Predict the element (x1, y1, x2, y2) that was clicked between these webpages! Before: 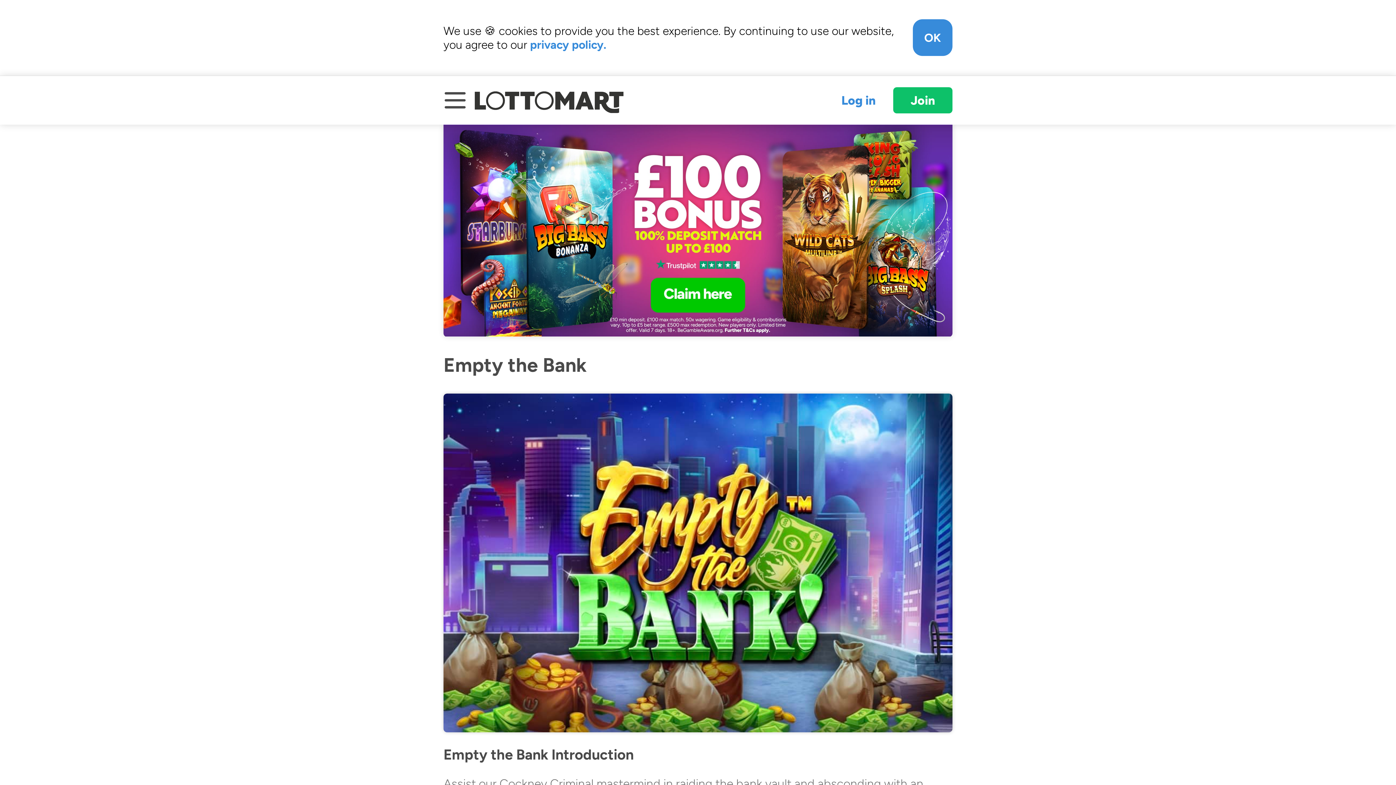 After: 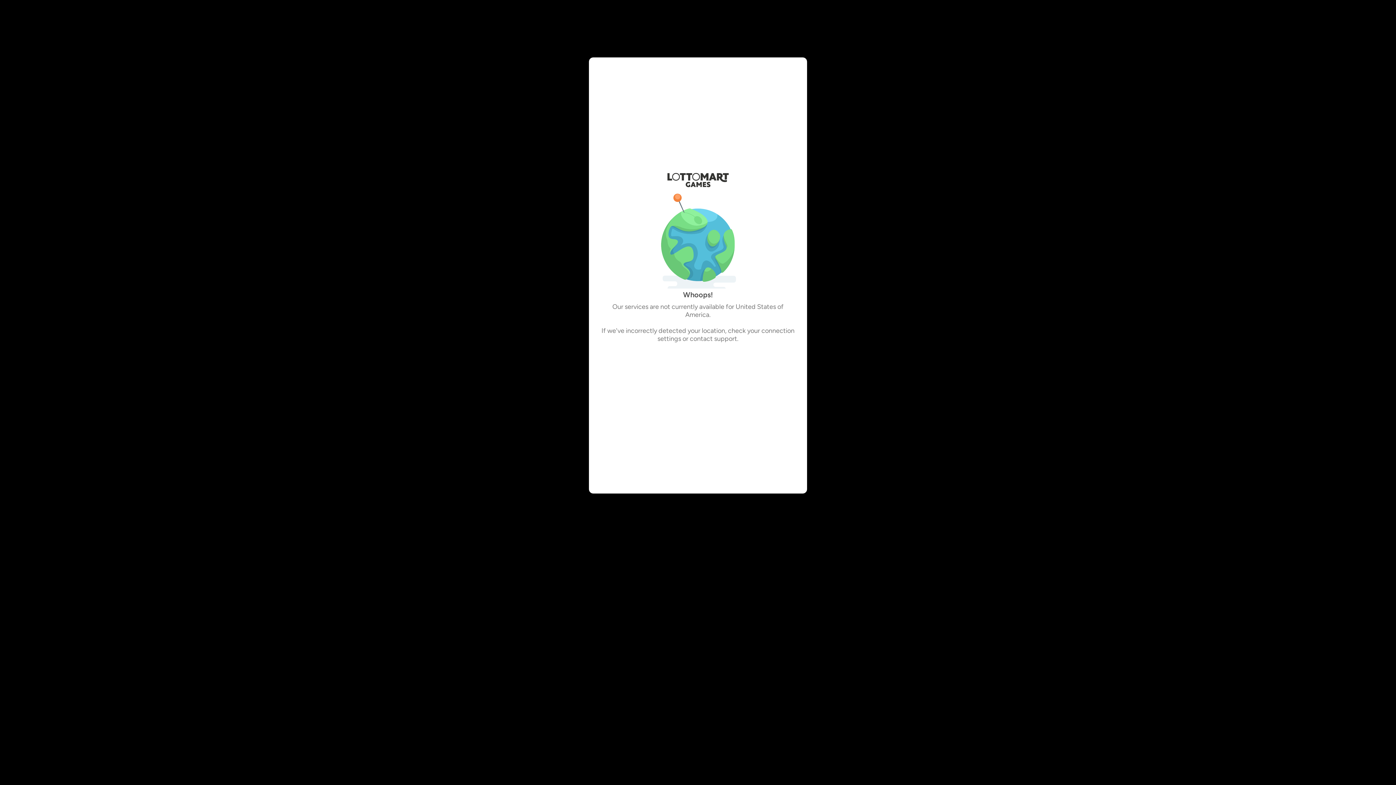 Action: bbox: (824, 87, 893, 113) label: Log in